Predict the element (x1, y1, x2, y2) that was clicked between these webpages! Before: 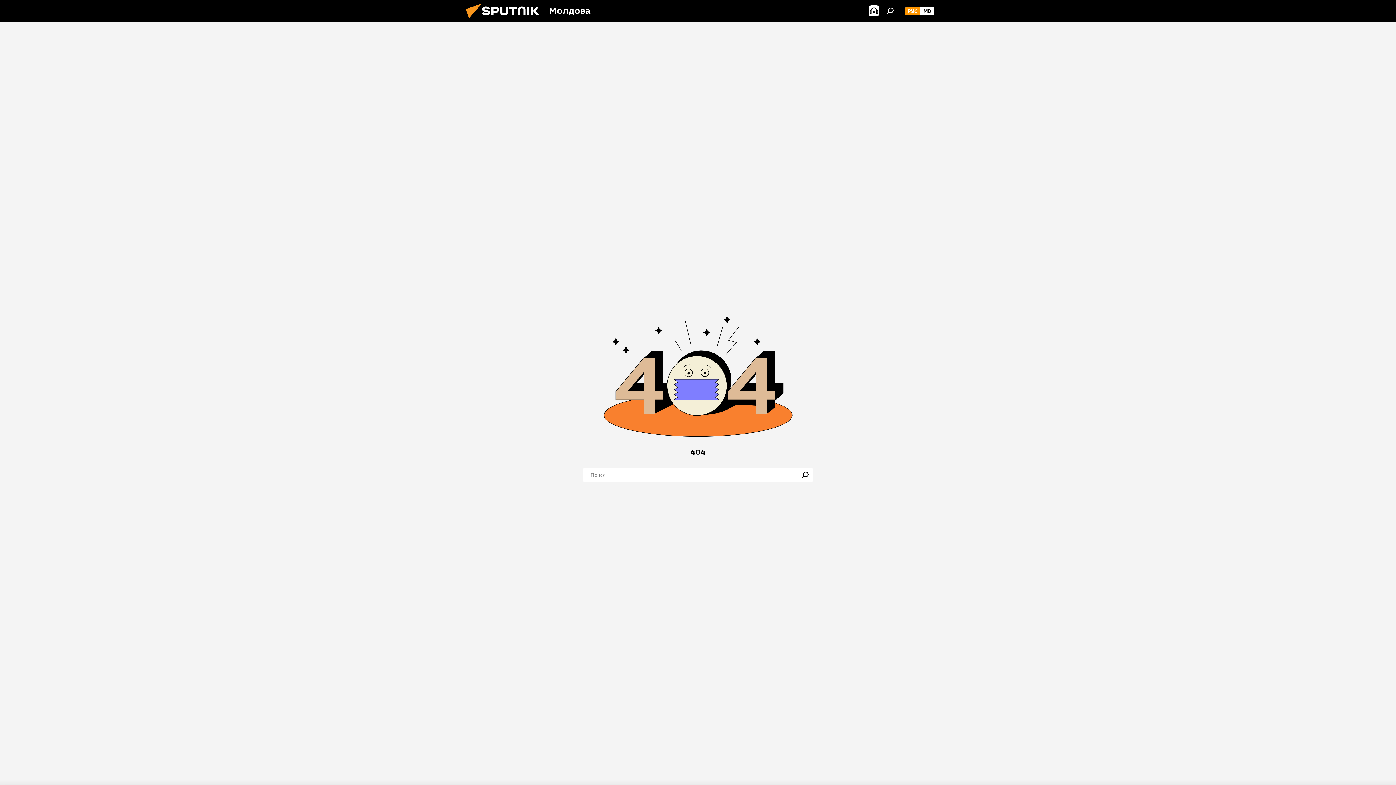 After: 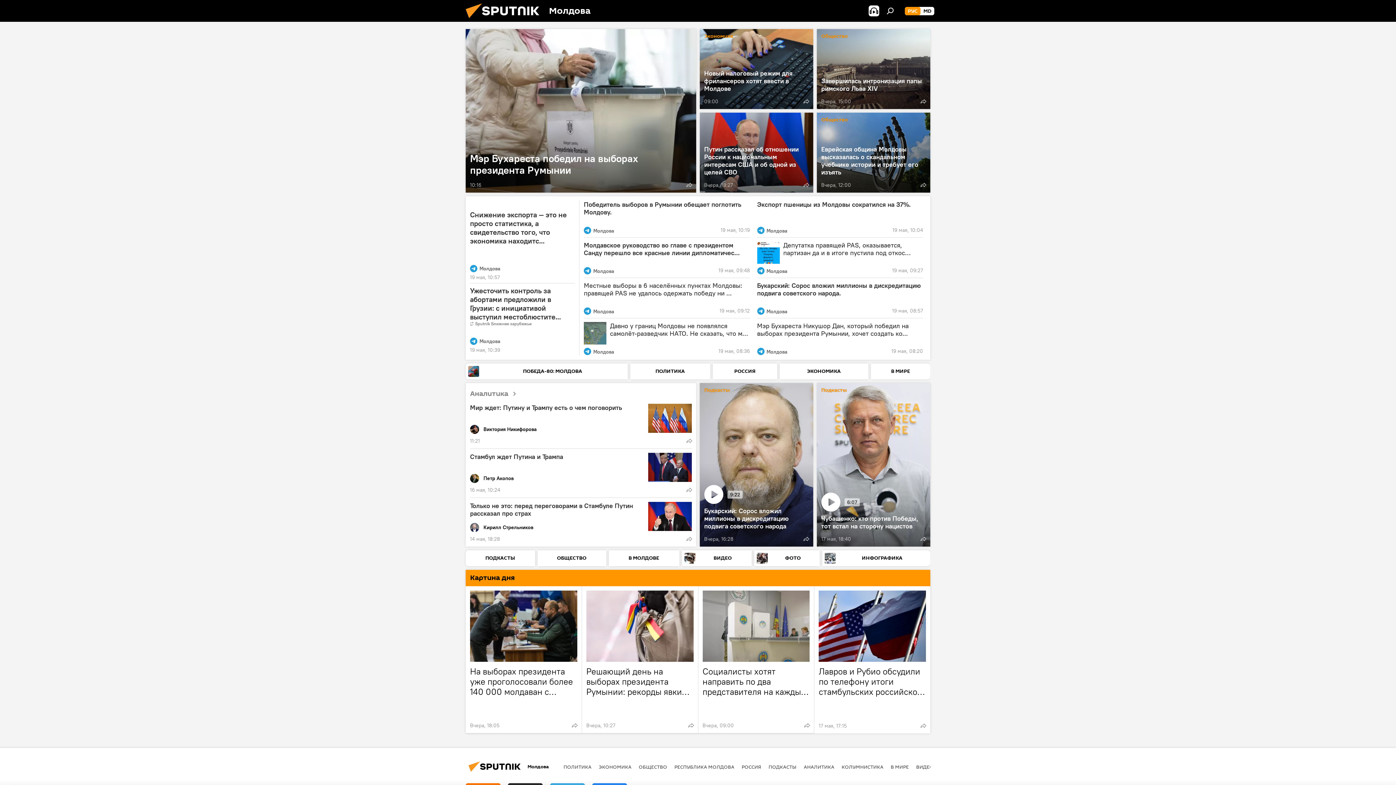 Action: bbox: (461, 16, 549, 23)